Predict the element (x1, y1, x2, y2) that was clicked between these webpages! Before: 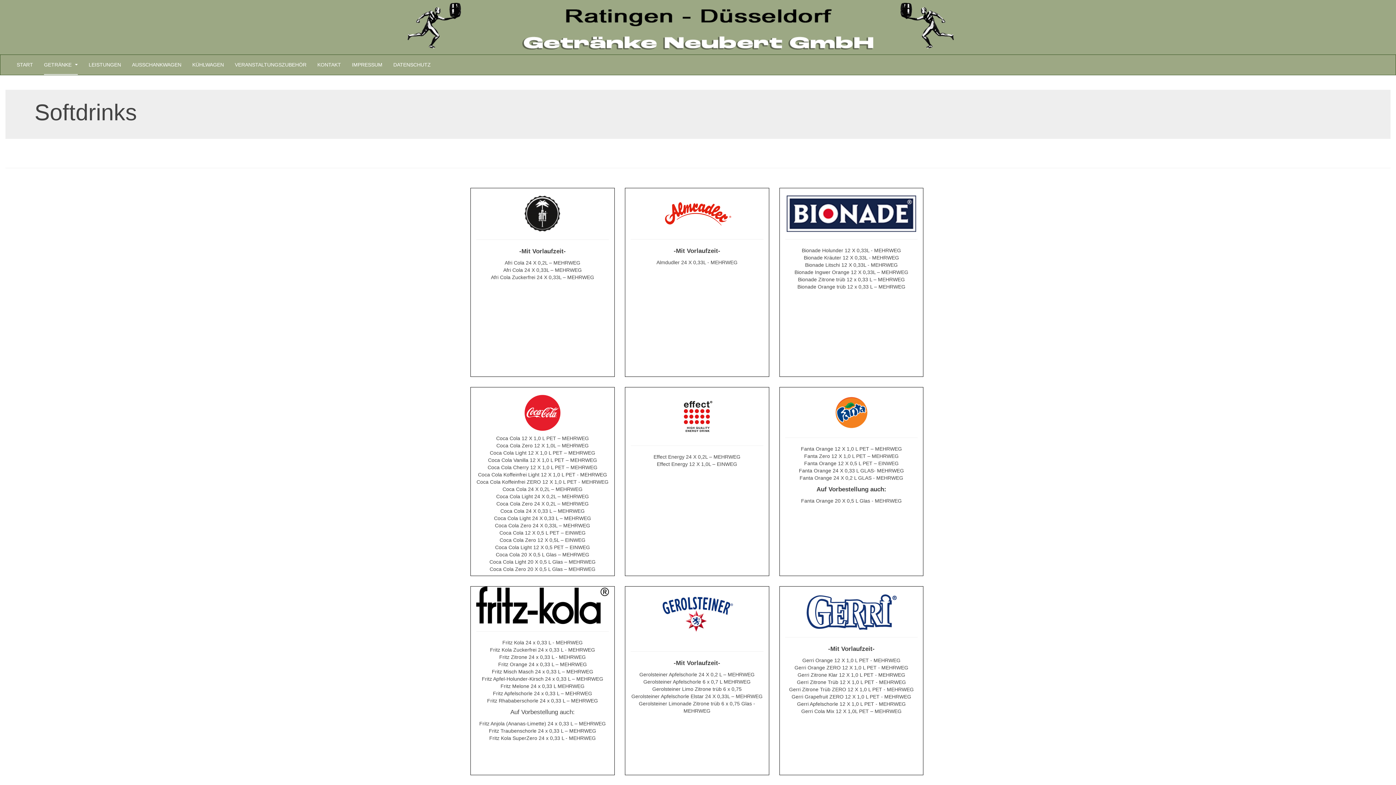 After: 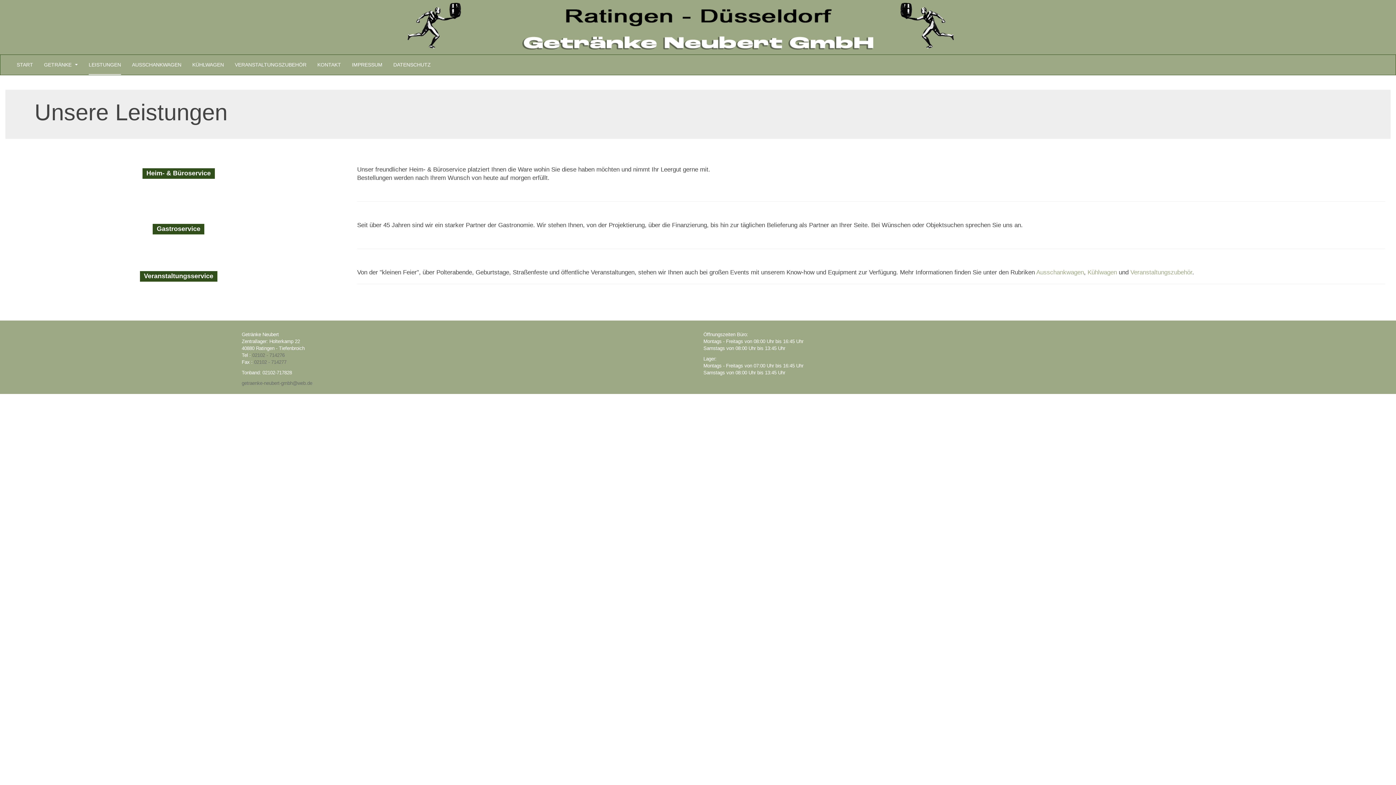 Action: label: LEISTUNGEN bbox: (88, 54, 121, 74)